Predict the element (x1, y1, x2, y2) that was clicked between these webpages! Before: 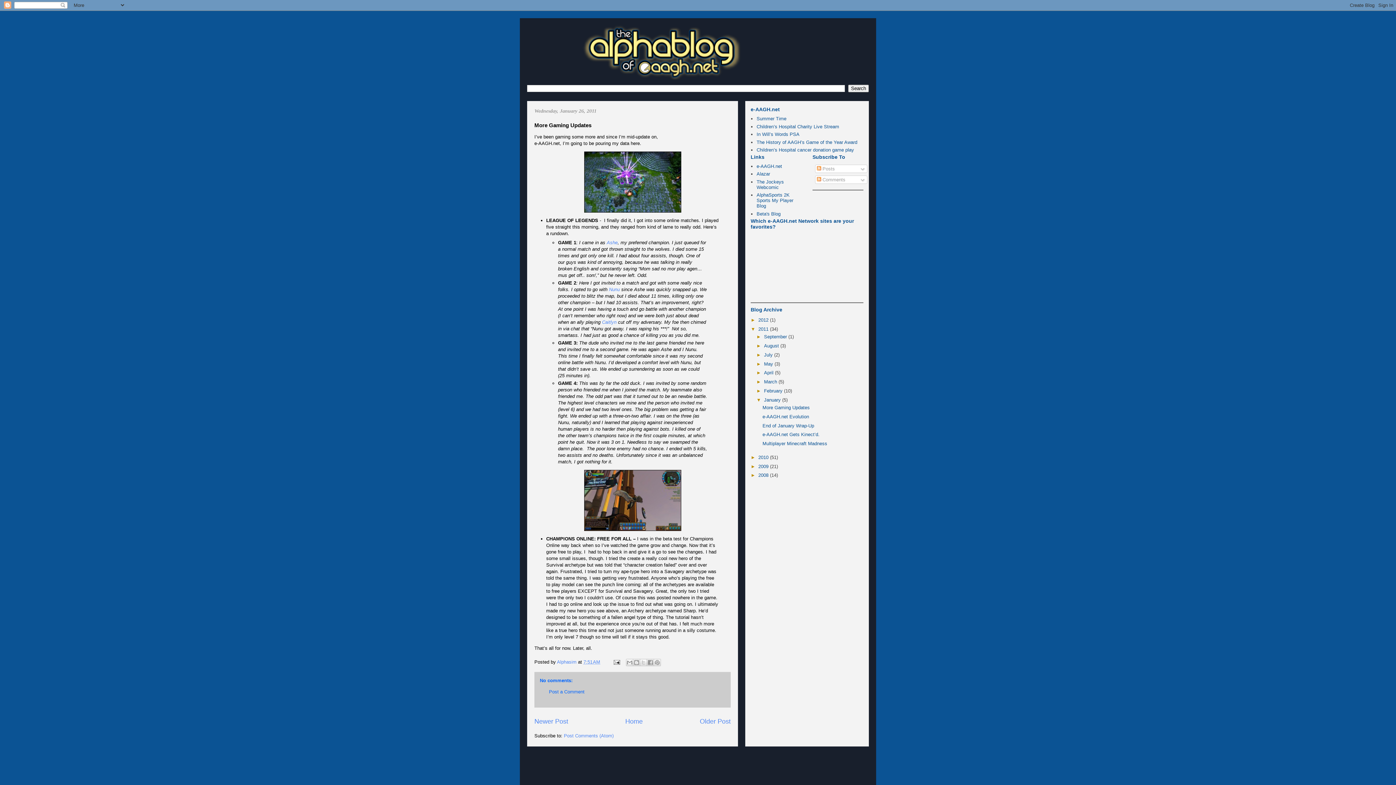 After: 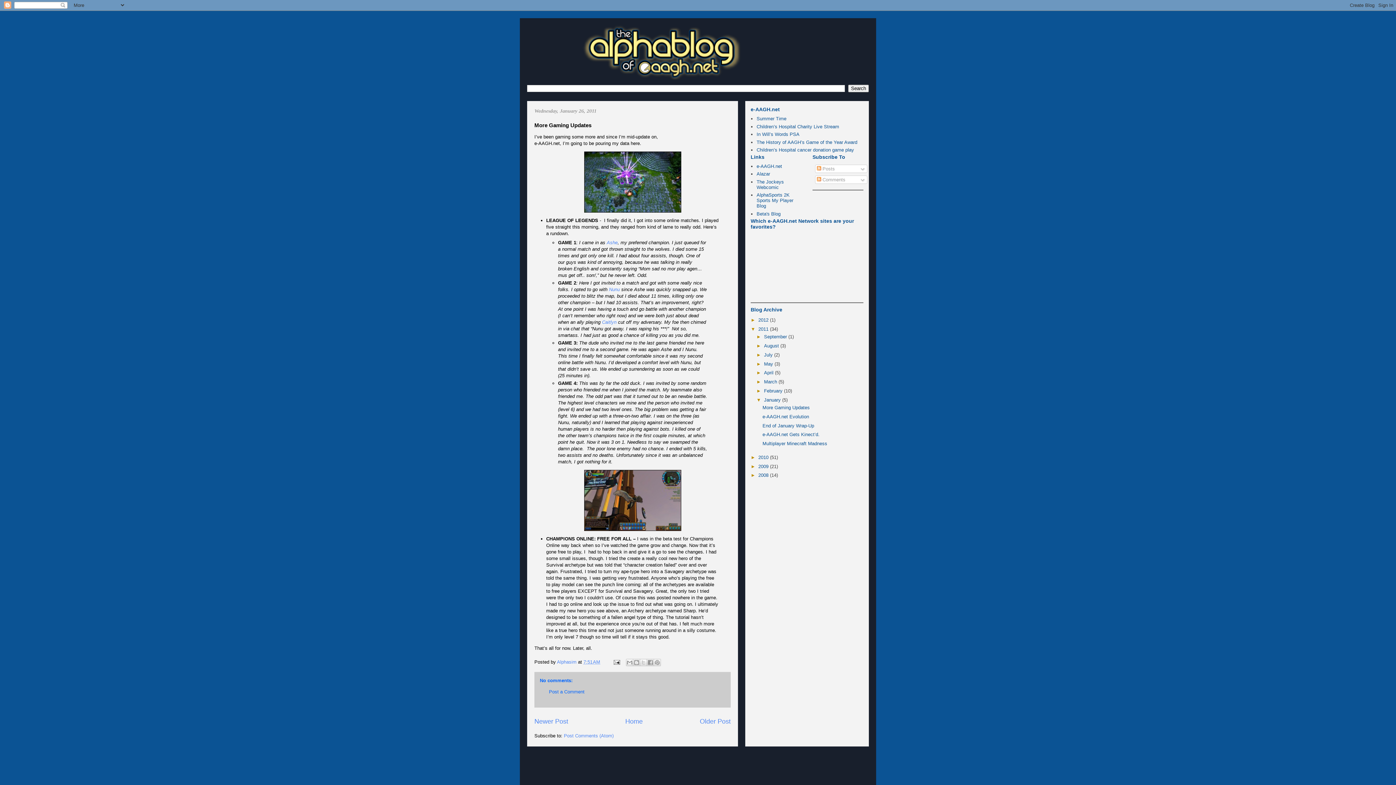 Action: bbox: (750, 326, 758, 331) label: ▼  